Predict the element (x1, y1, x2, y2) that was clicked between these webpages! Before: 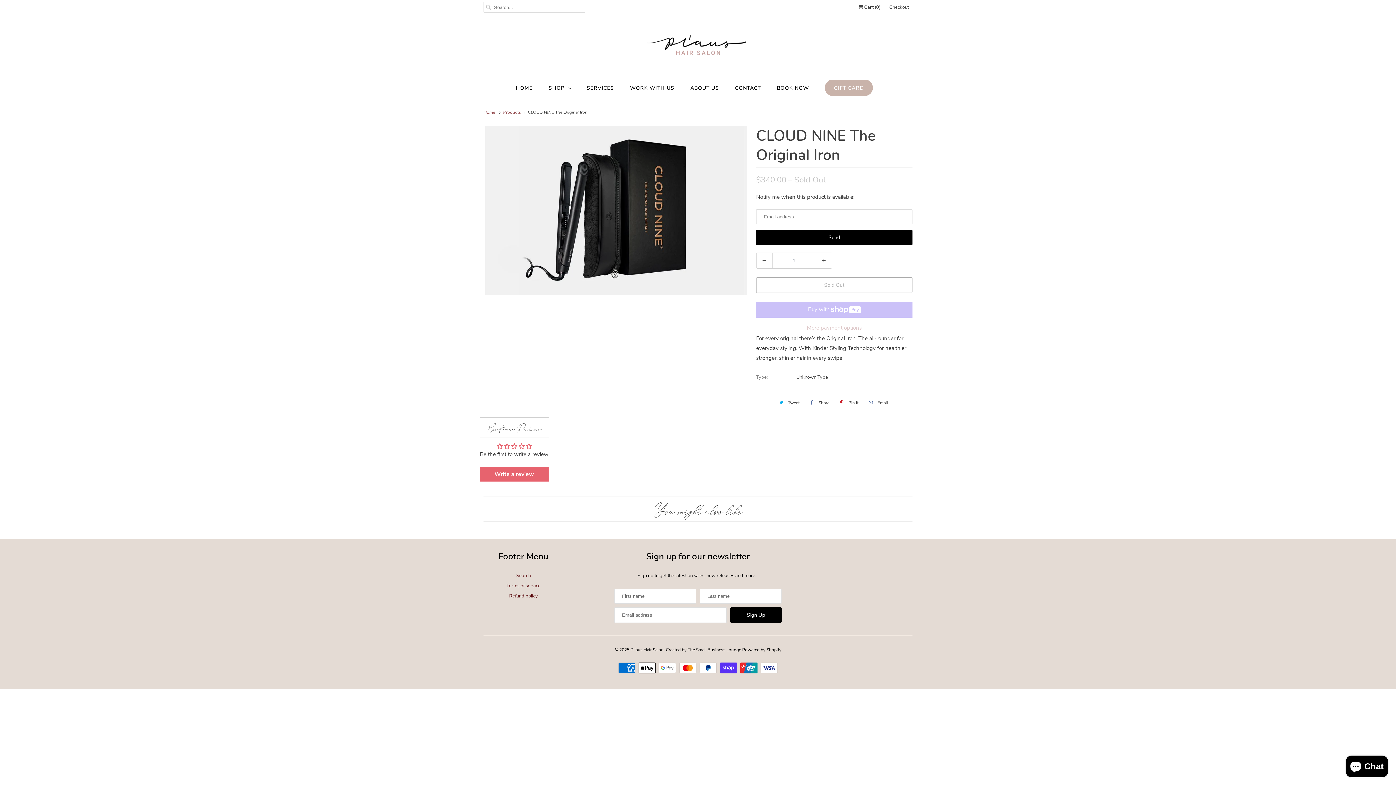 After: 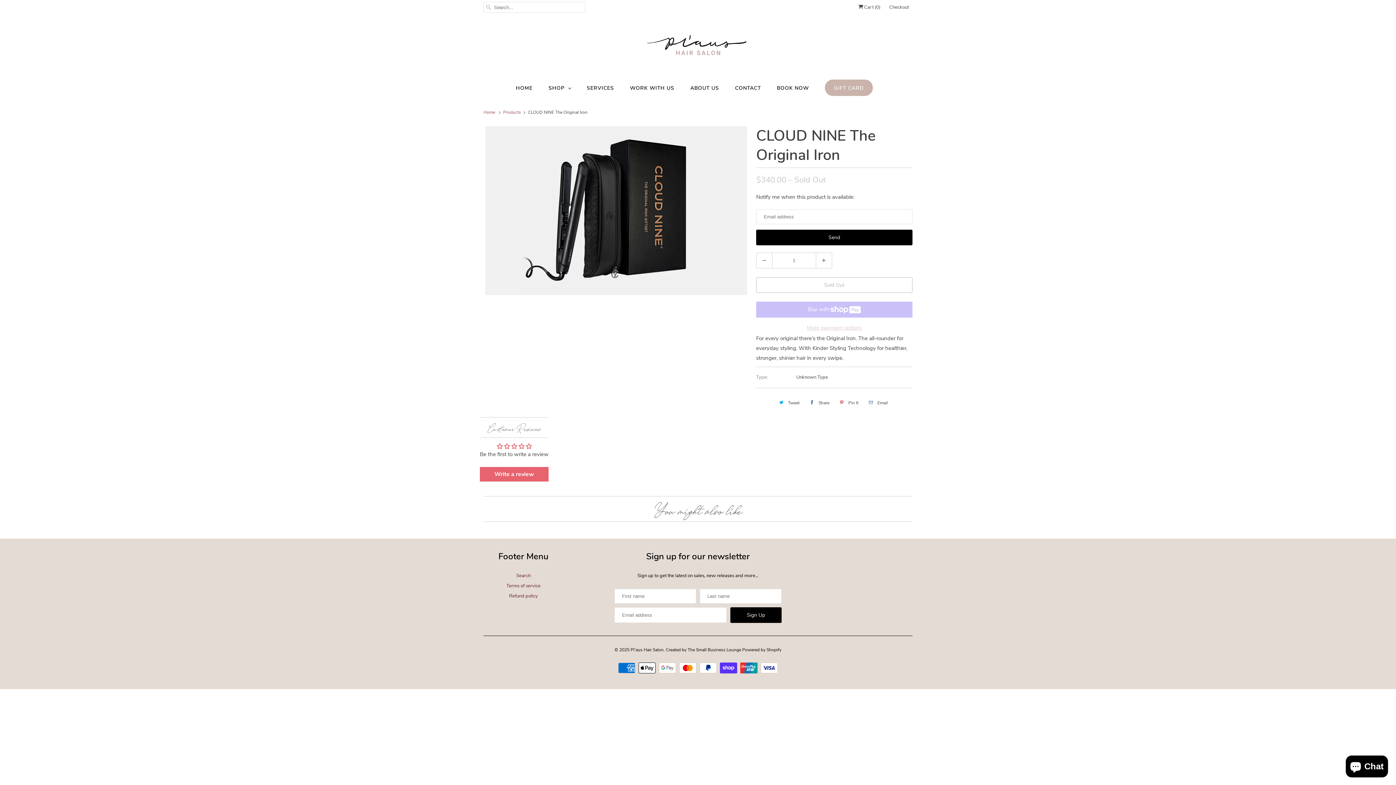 Action: bbox: (865, 396, 890, 408) label: Email